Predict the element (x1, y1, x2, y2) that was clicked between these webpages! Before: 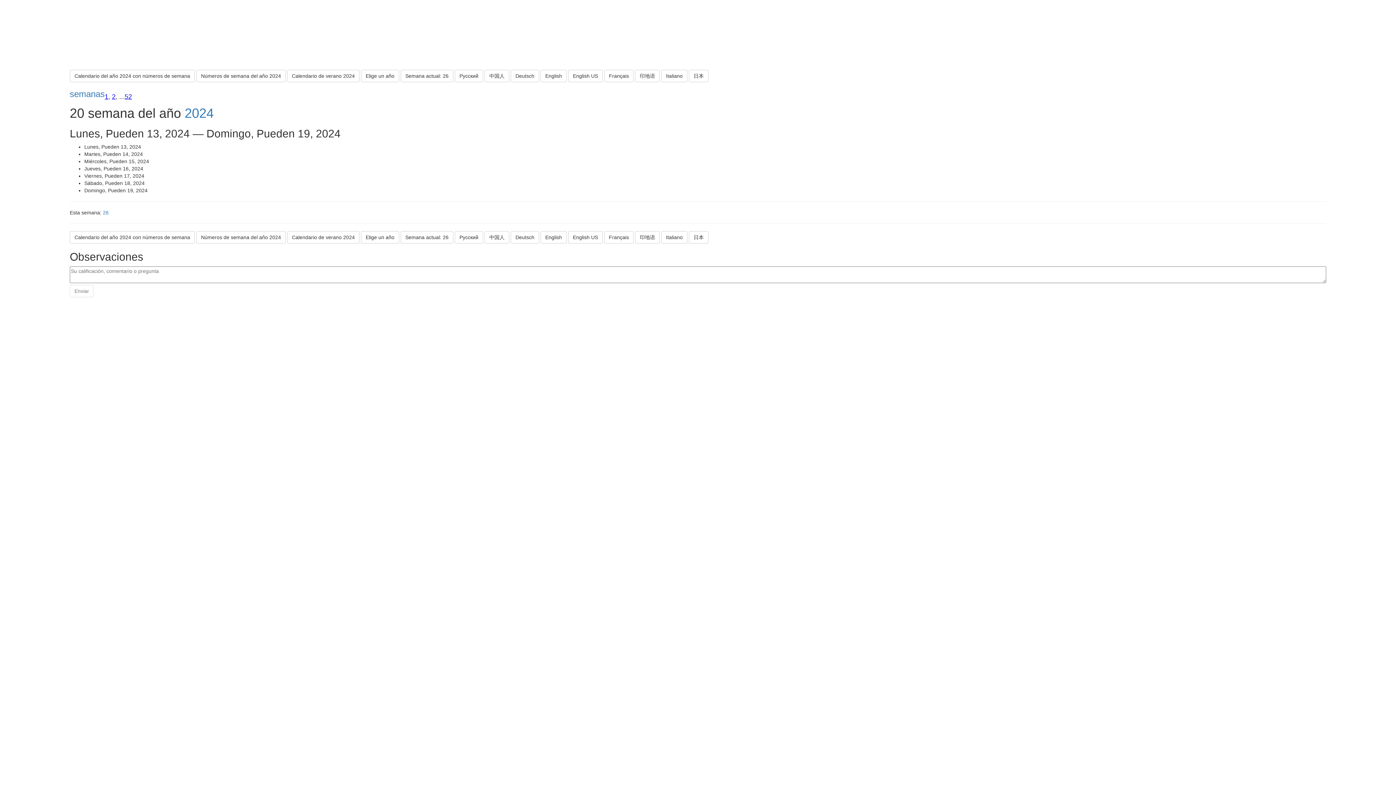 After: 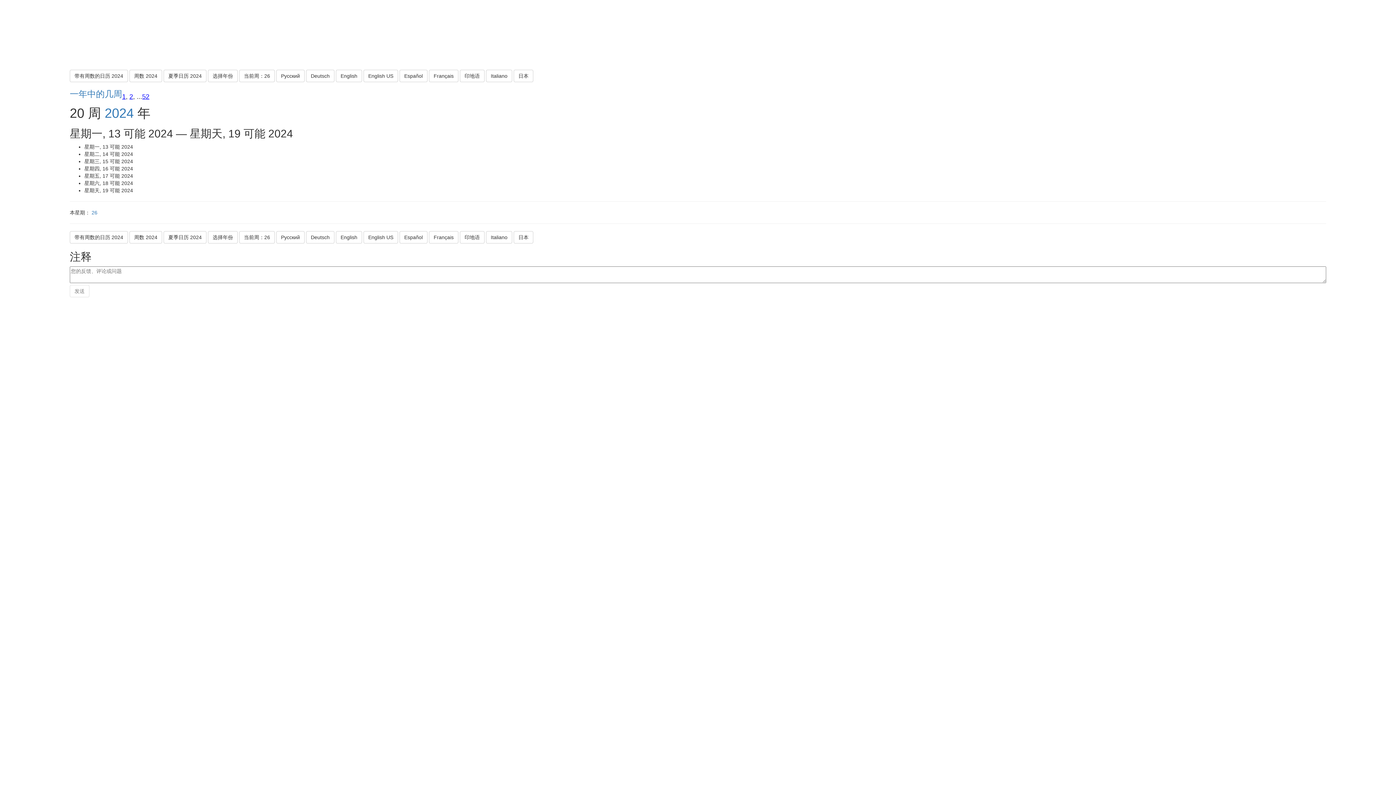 Action: bbox: (484, 69, 509, 82) label: 中国人